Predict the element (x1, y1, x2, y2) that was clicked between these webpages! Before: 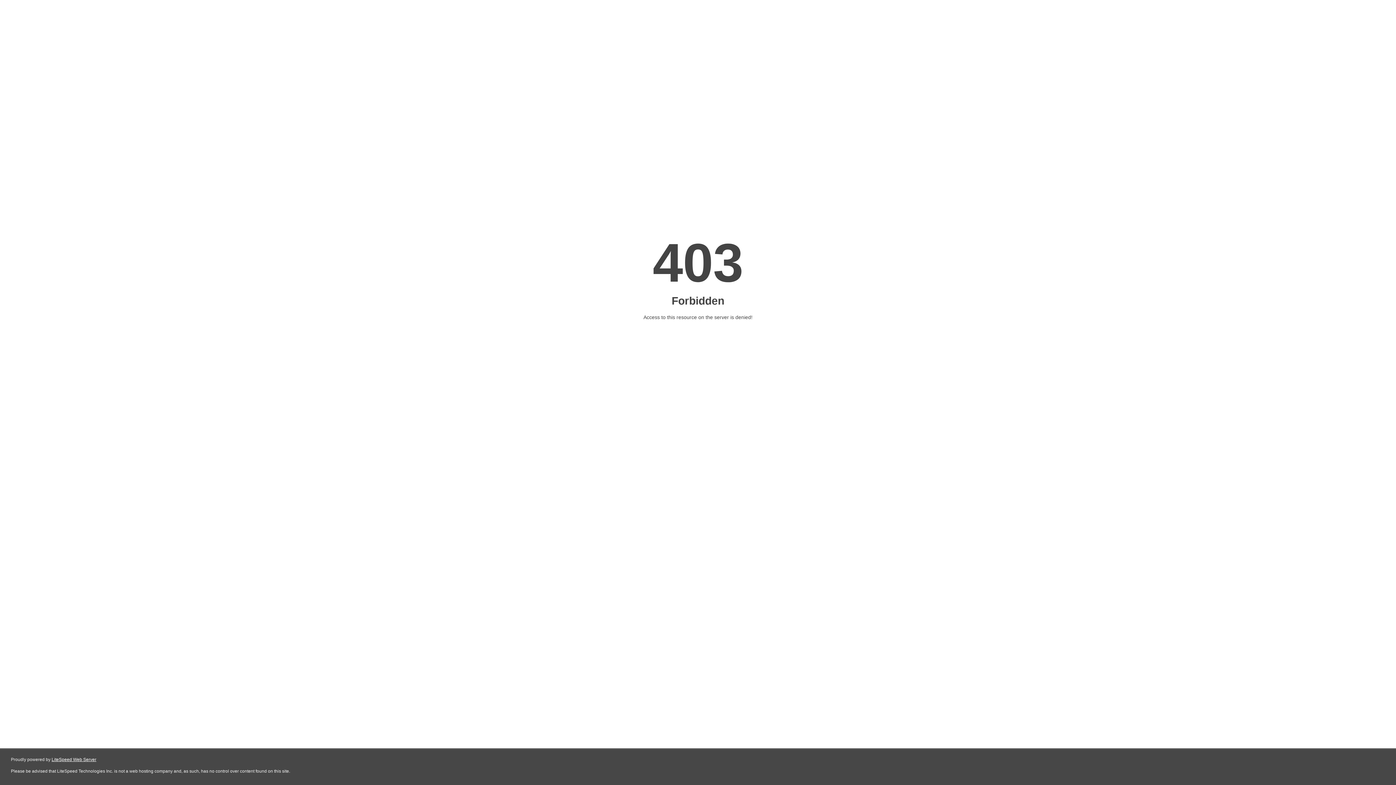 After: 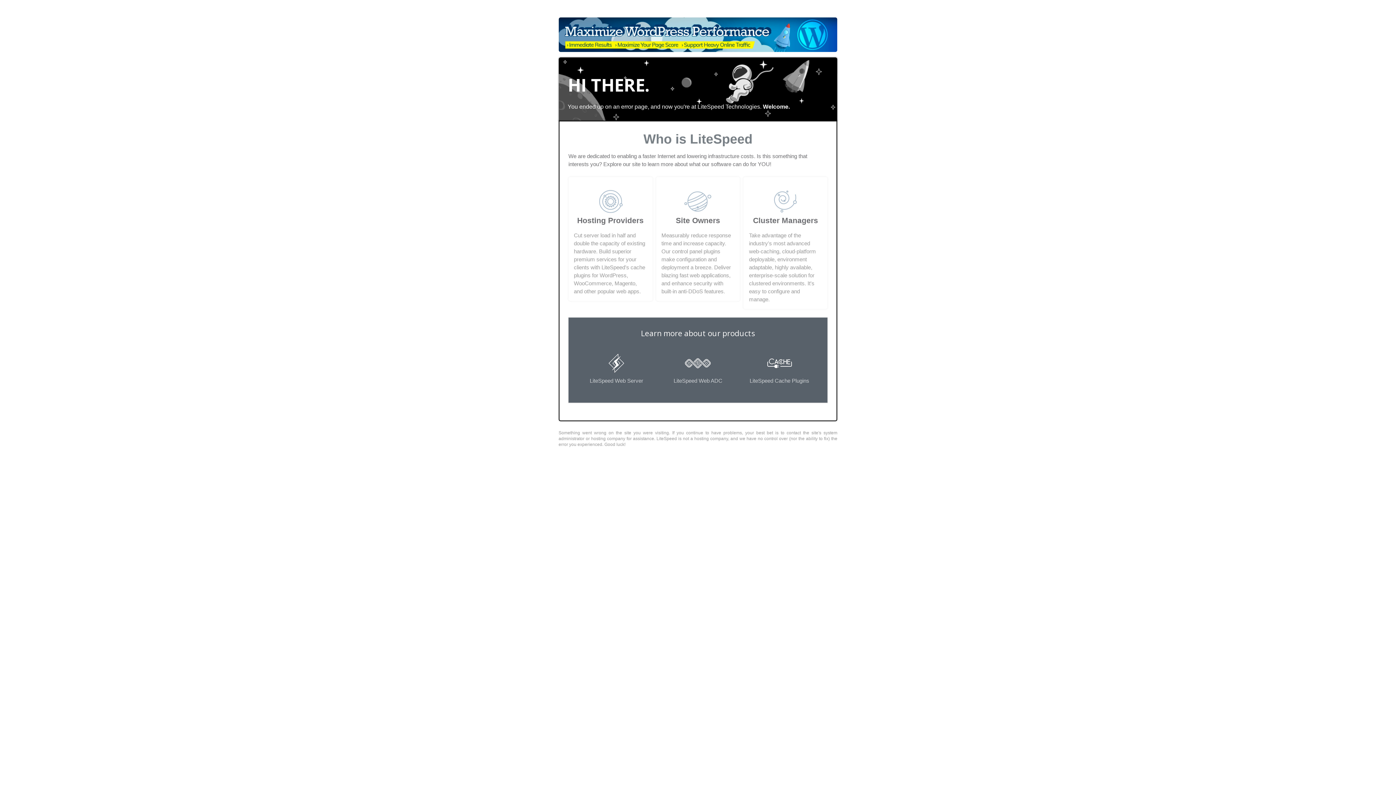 Action: bbox: (51, 757, 96, 762) label: LiteSpeed Web Server